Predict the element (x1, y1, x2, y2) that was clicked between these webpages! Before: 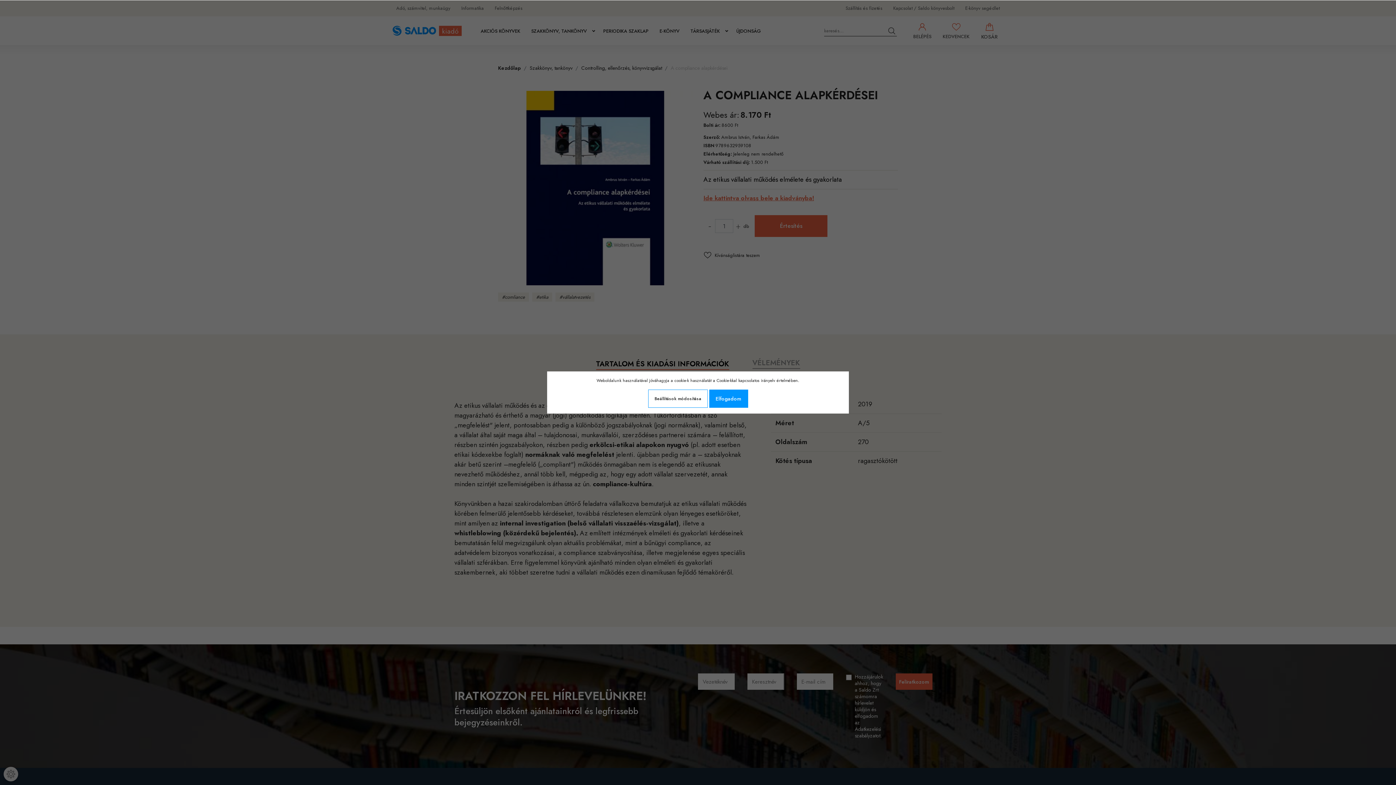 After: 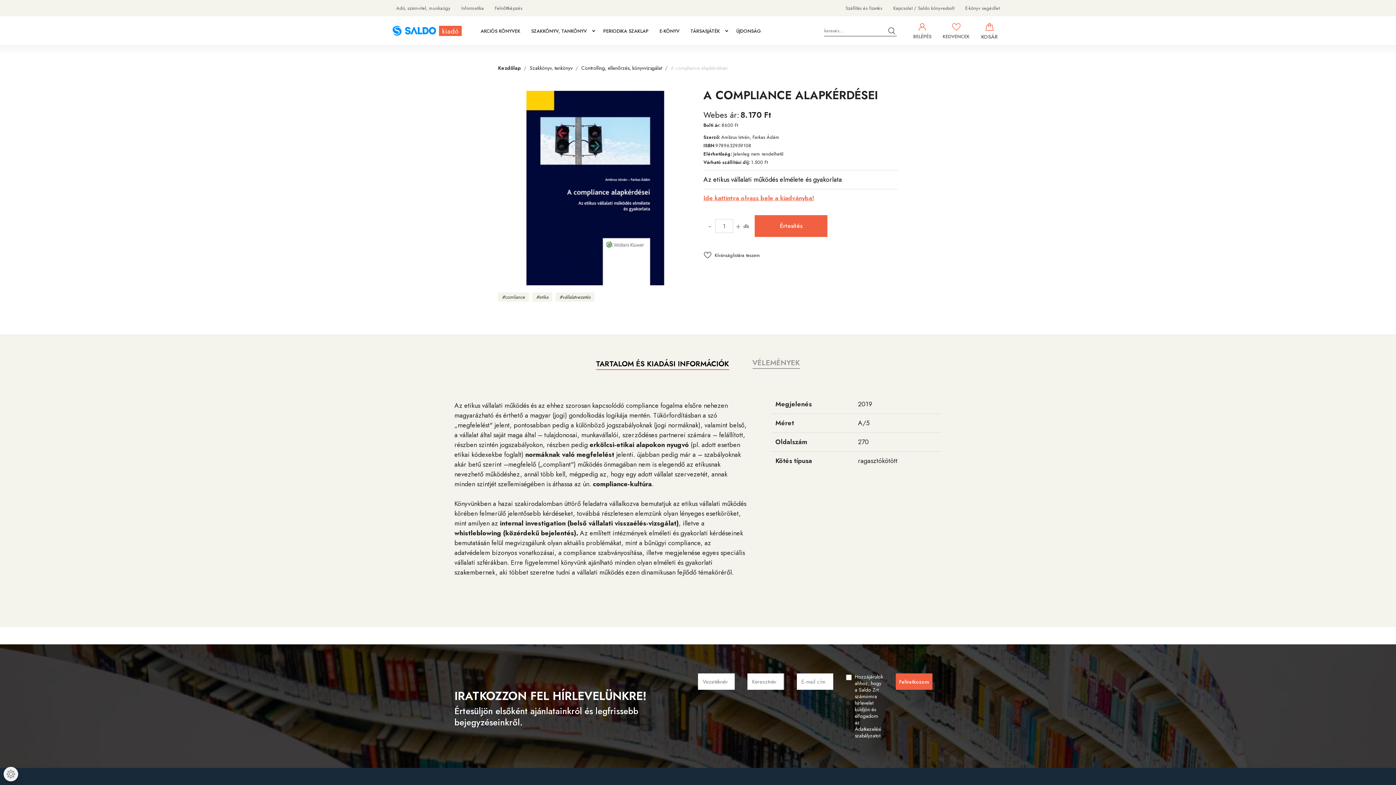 Action: bbox: (709, 389, 748, 408) label: Elfogadom